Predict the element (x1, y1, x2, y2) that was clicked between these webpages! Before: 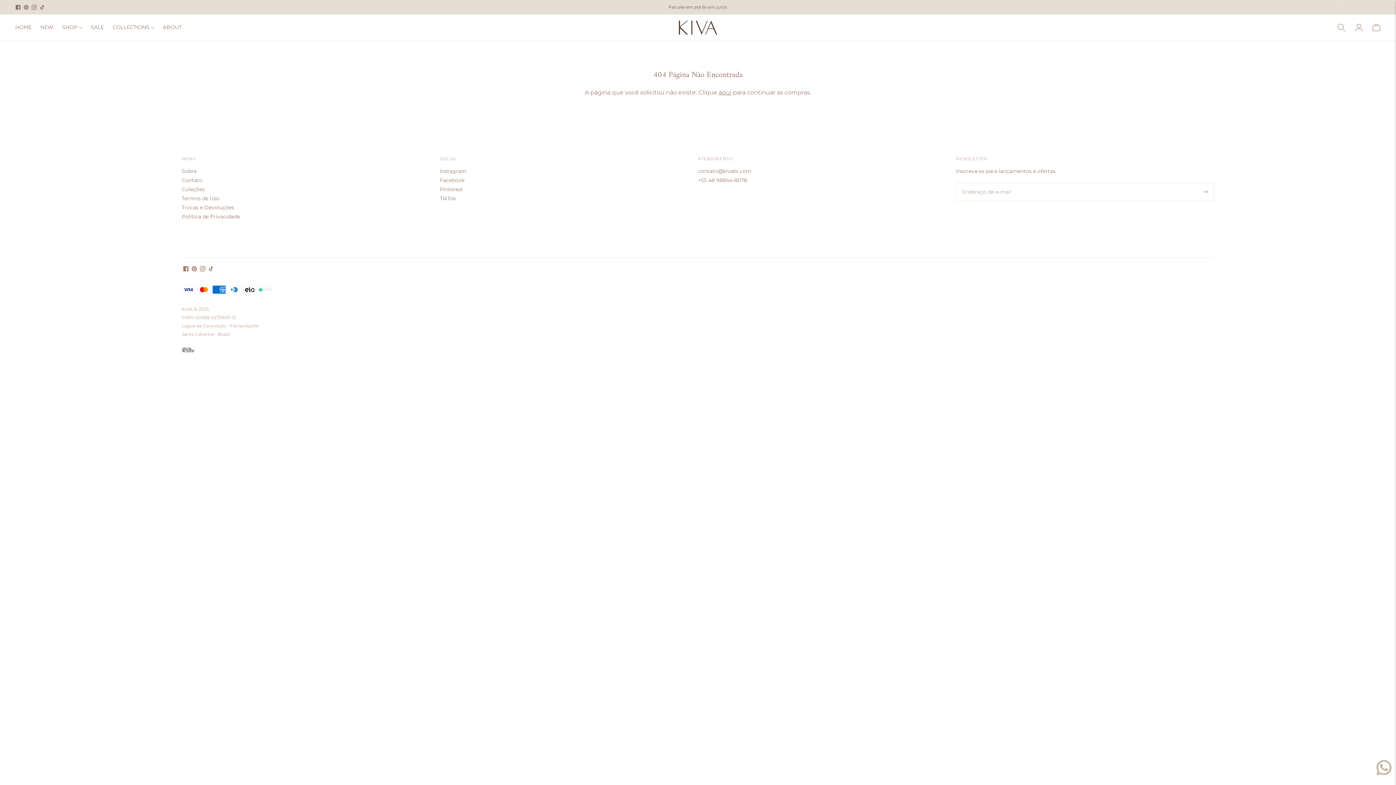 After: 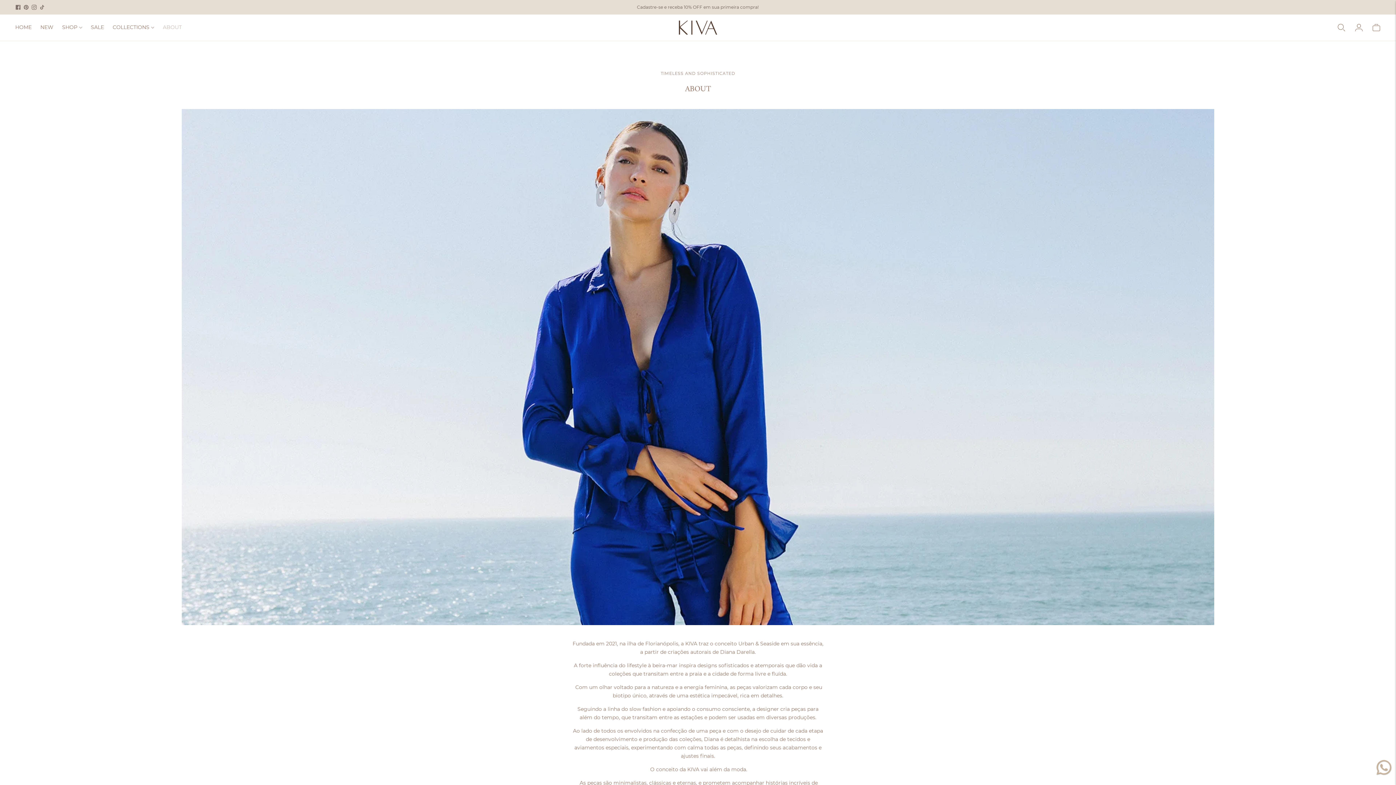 Action: label: Sobre bbox: (181, 167, 196, 174)